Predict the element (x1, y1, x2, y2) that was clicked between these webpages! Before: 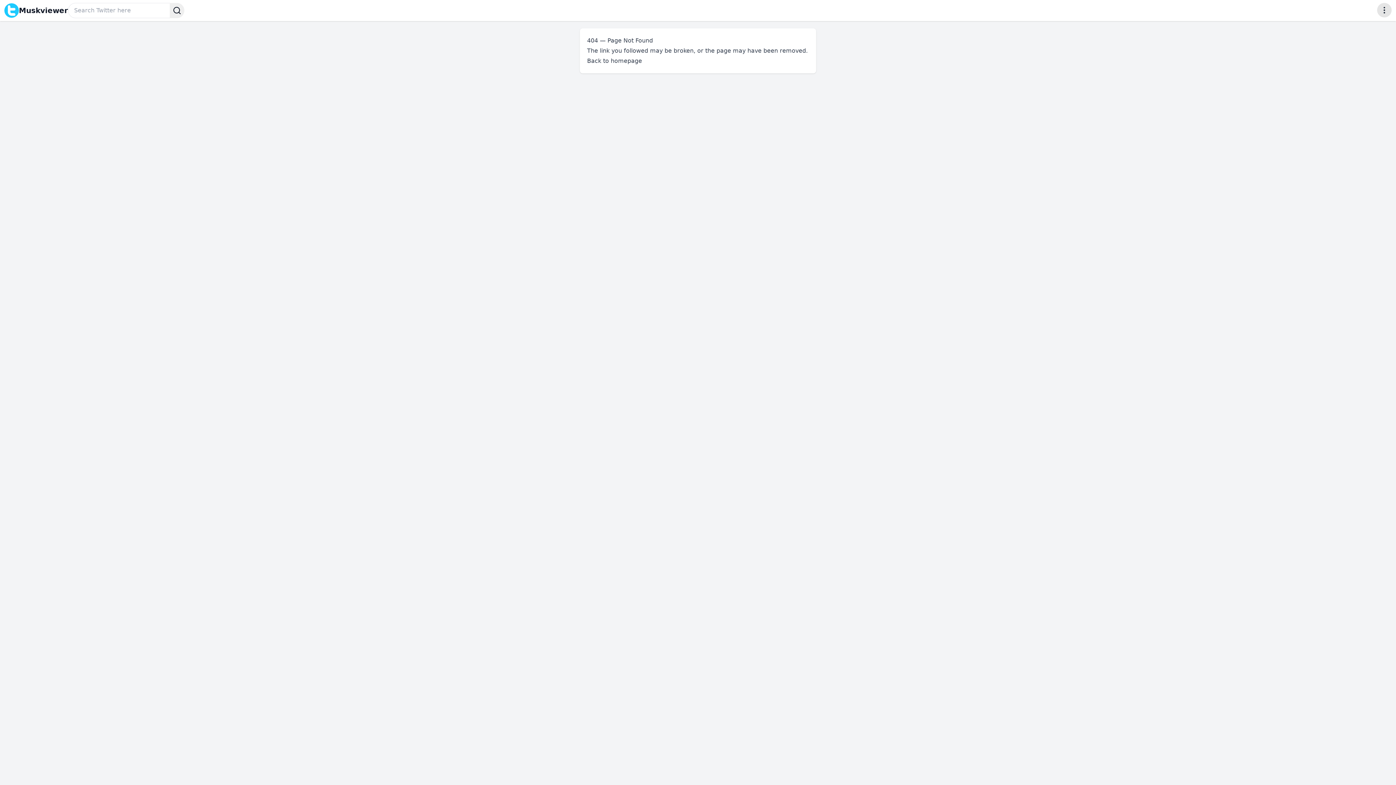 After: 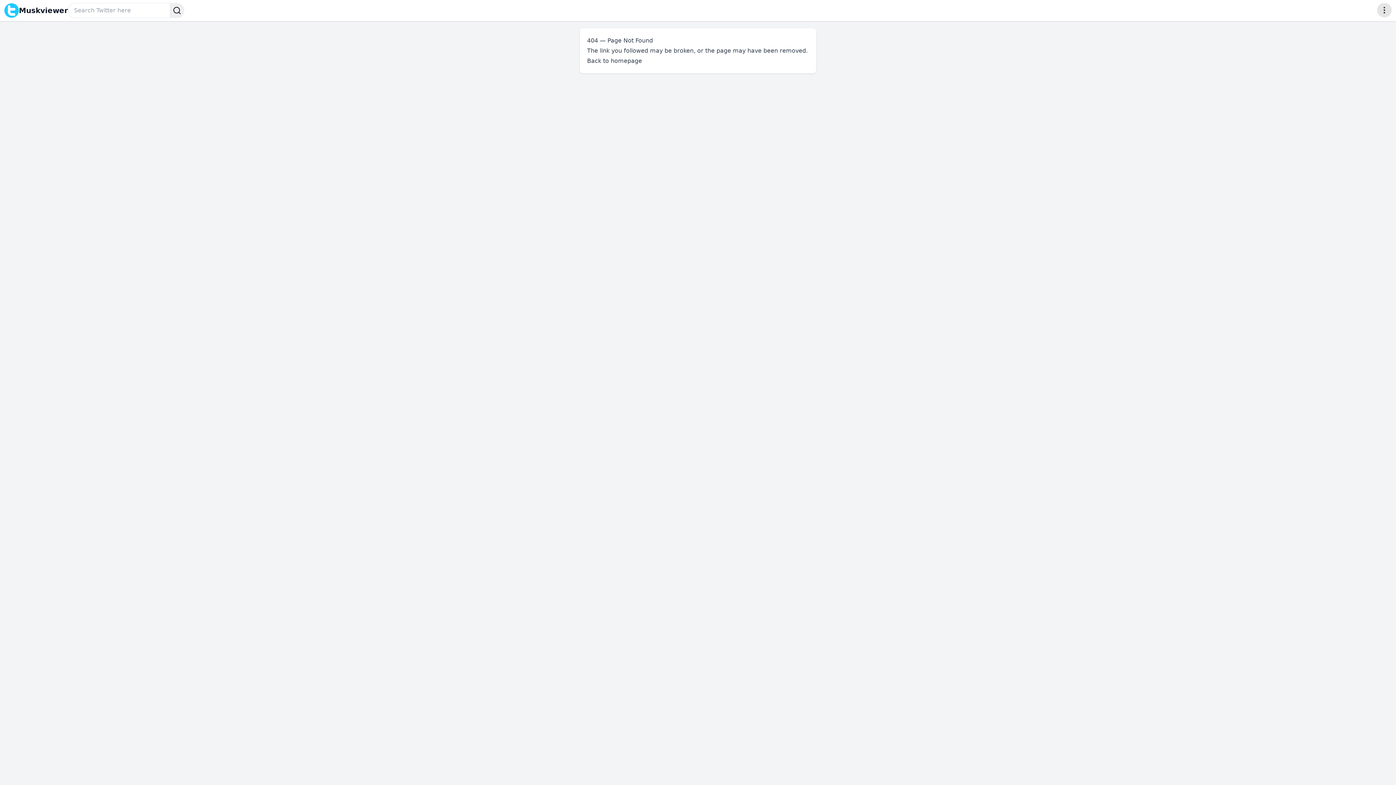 Action: bbox: (587, 57, 642, 64) label: Back to homepage